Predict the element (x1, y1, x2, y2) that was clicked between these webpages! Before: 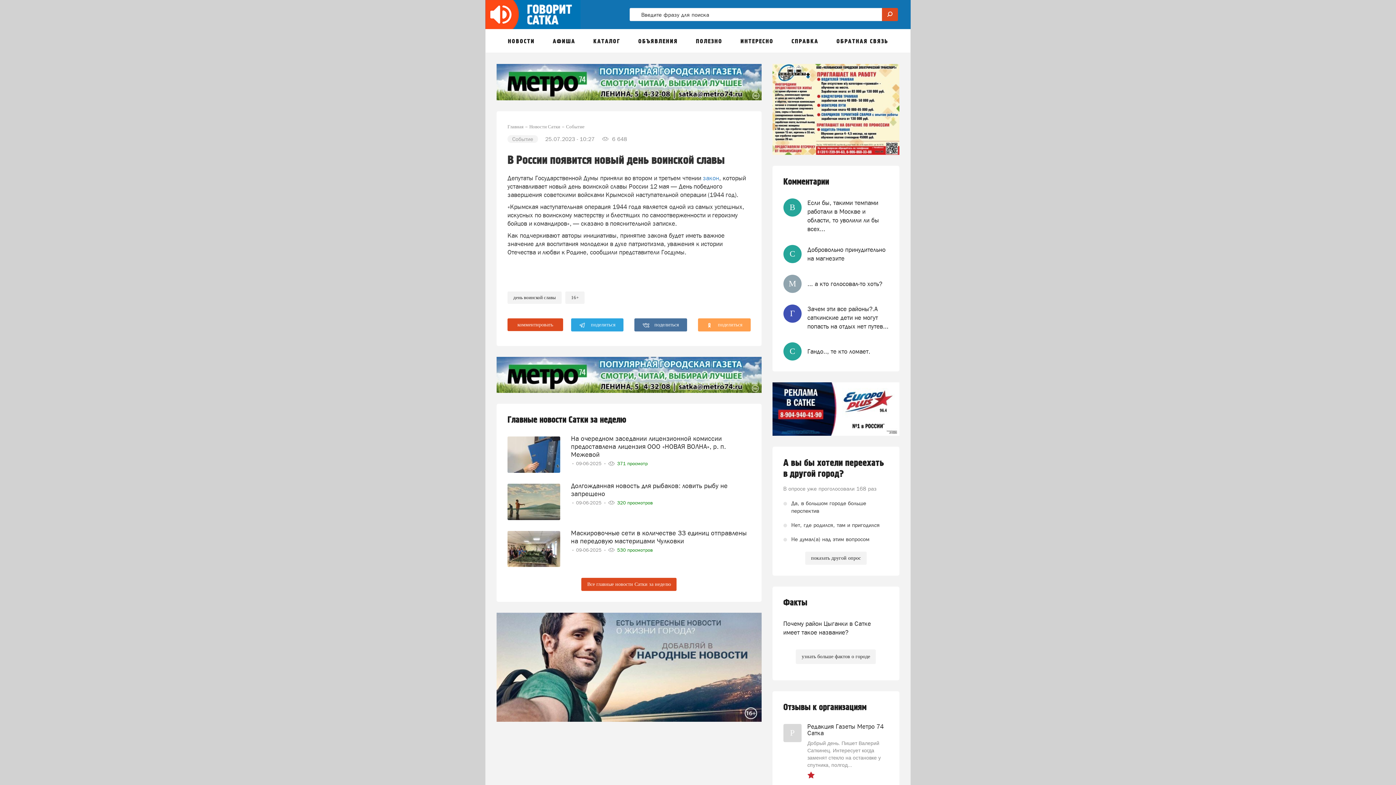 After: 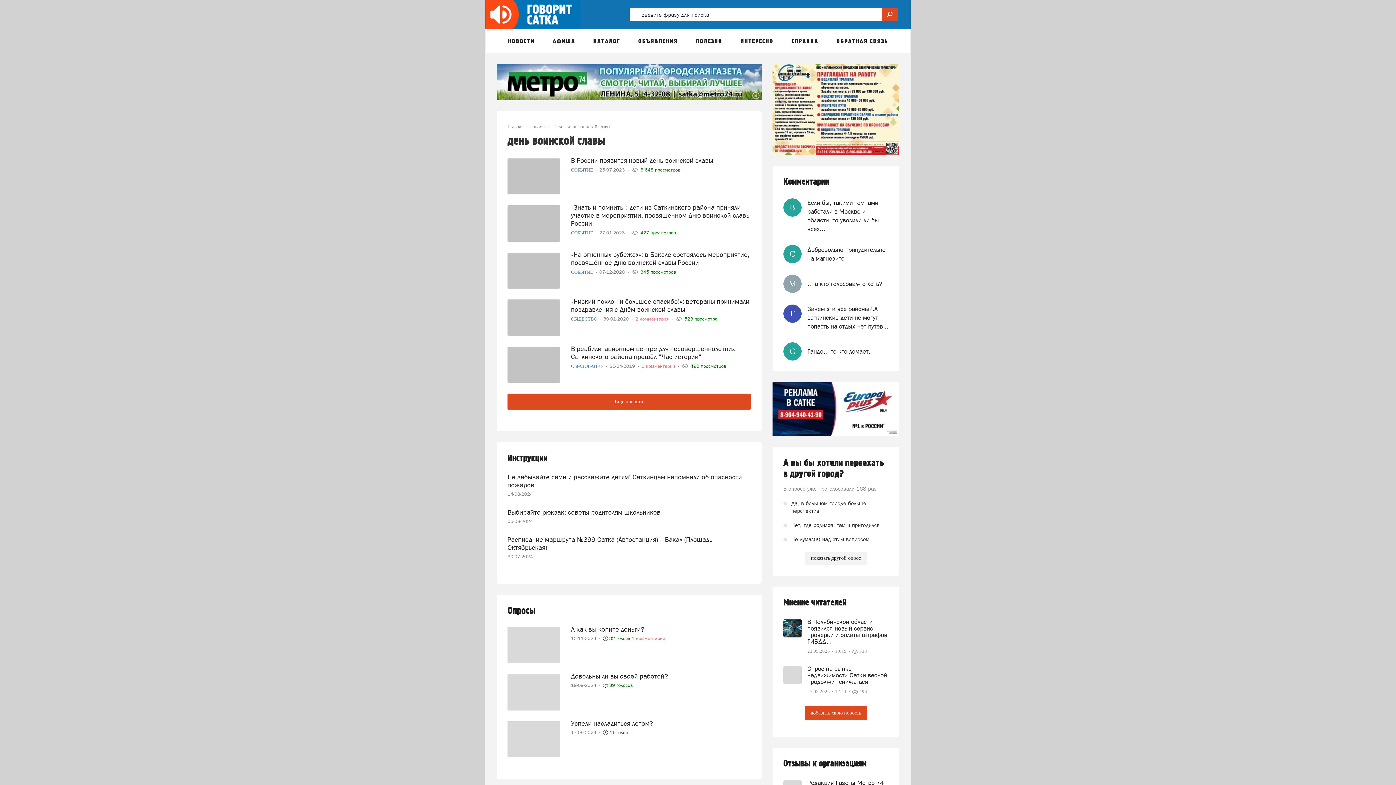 Action: label: день воинской славы bbox: (507, 291, 561, 303)